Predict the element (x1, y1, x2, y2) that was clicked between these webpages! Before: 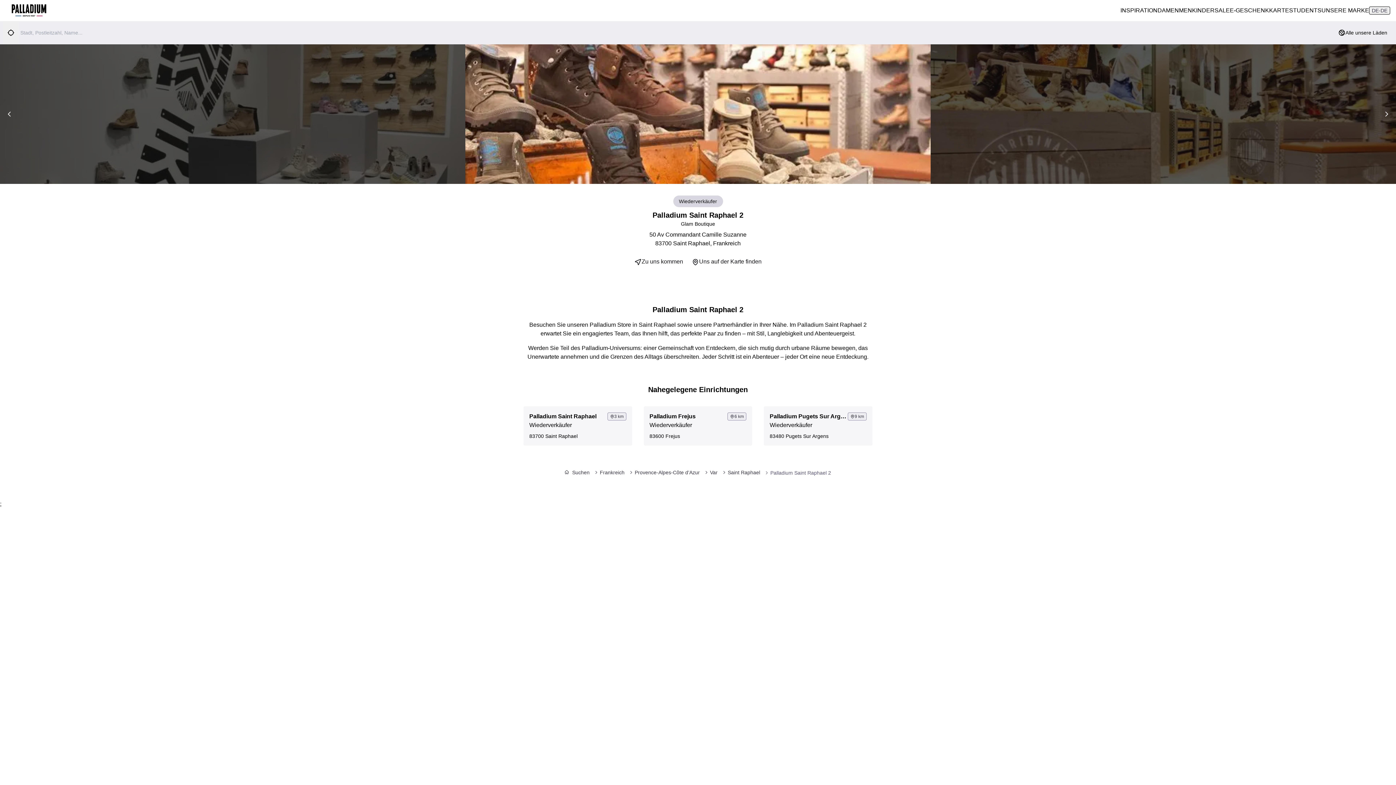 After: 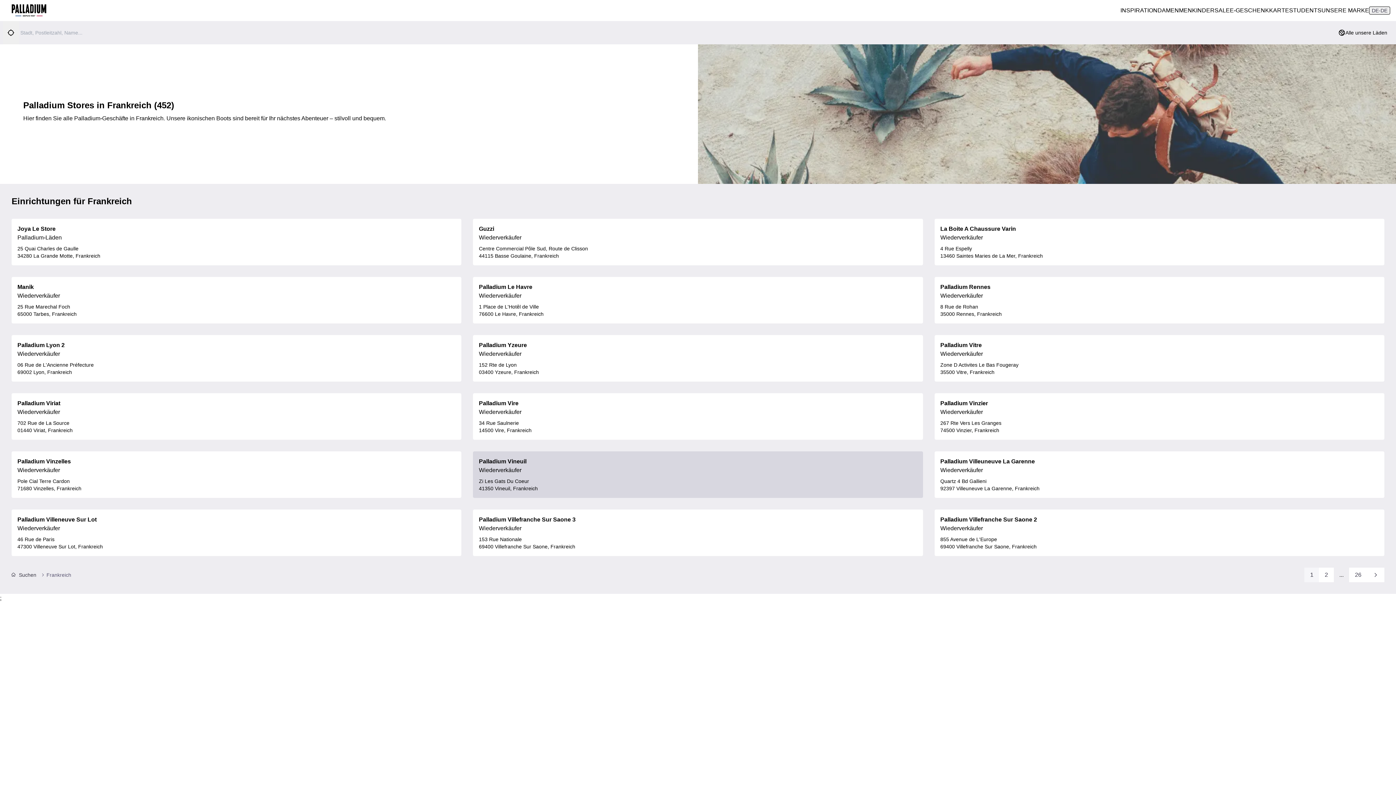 Action: label: Frankreich bbox: (592, 469, 624, 476)